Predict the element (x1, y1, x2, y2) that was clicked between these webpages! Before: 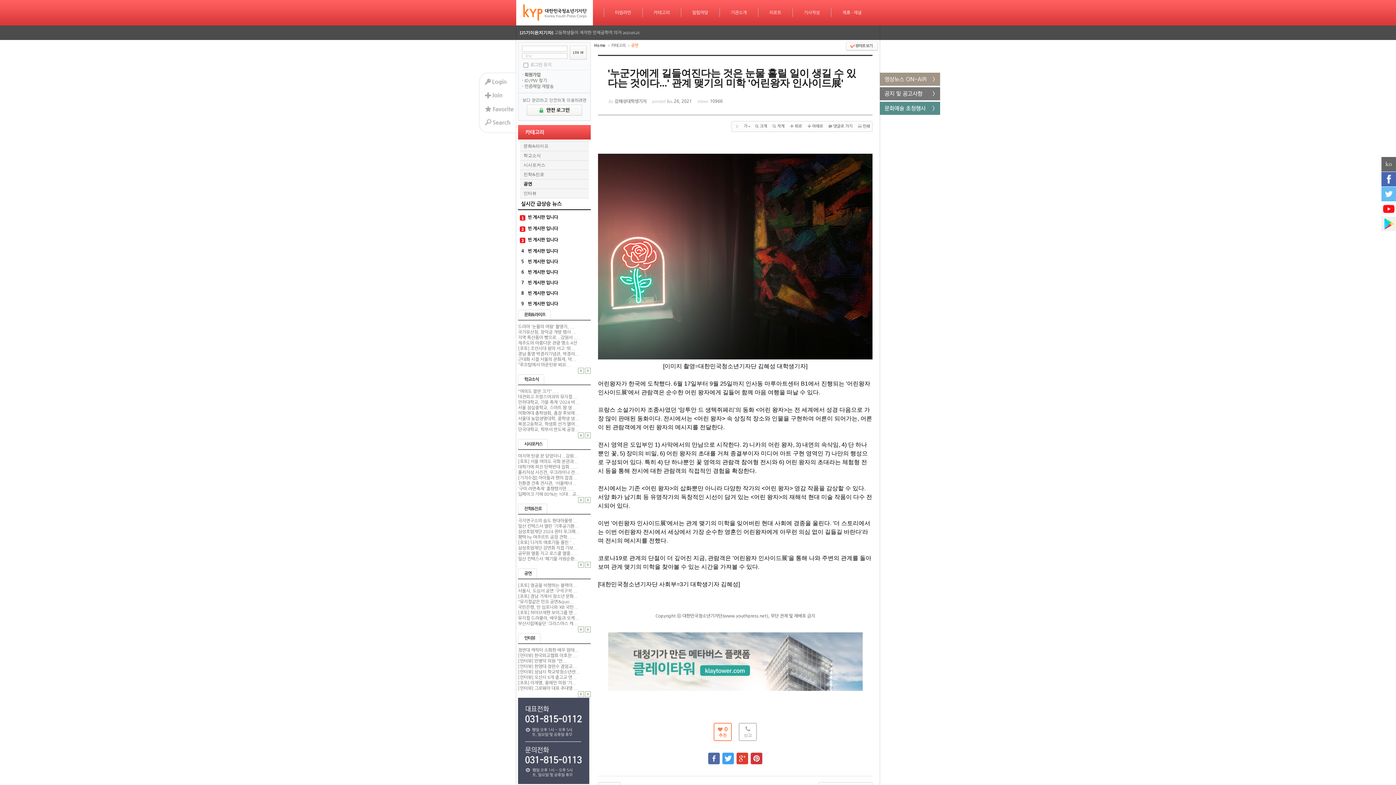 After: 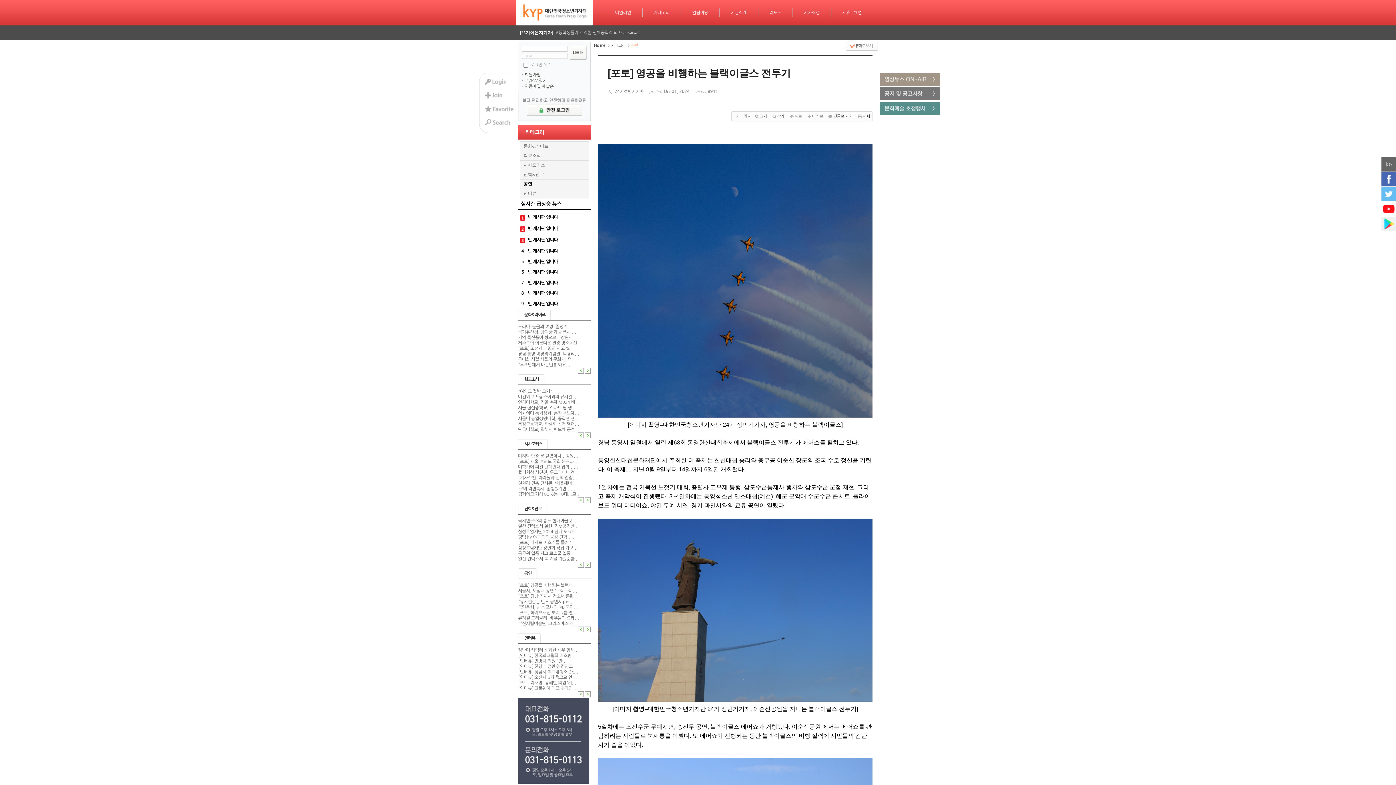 Action: bbox: (518, 583, 577, 588) label: [포토] 영공을 비행하는 블랙이...